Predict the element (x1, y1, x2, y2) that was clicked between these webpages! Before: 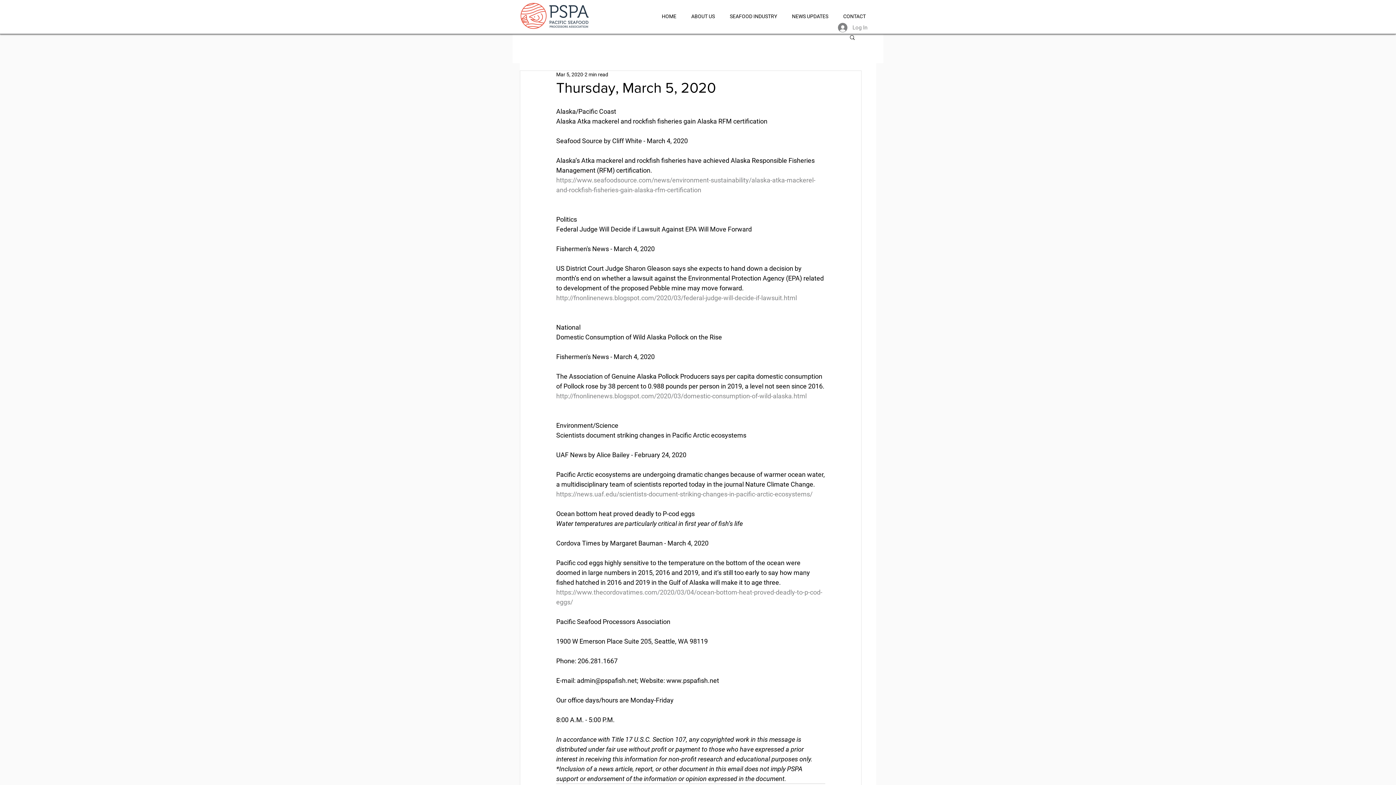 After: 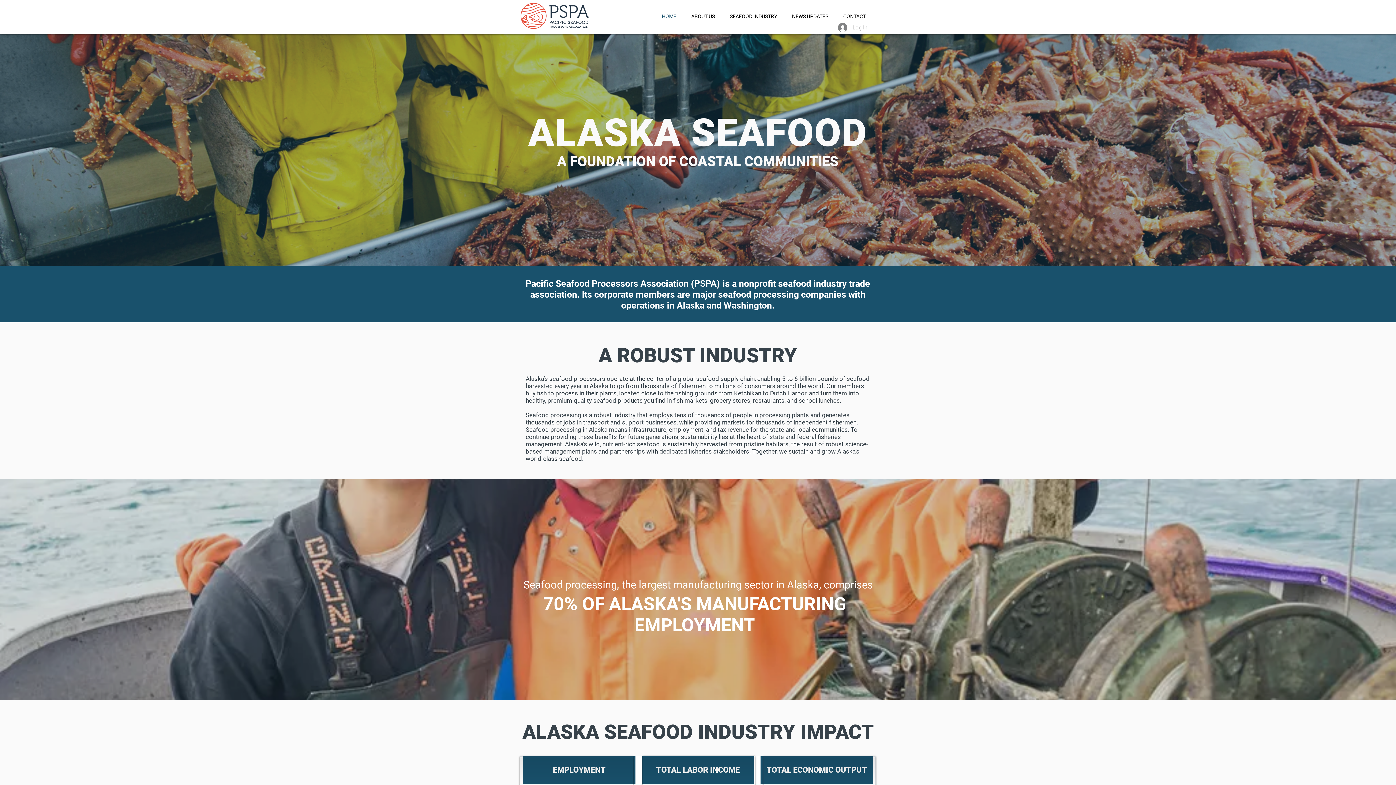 Action: bbox: (520, 1, 591, 30)